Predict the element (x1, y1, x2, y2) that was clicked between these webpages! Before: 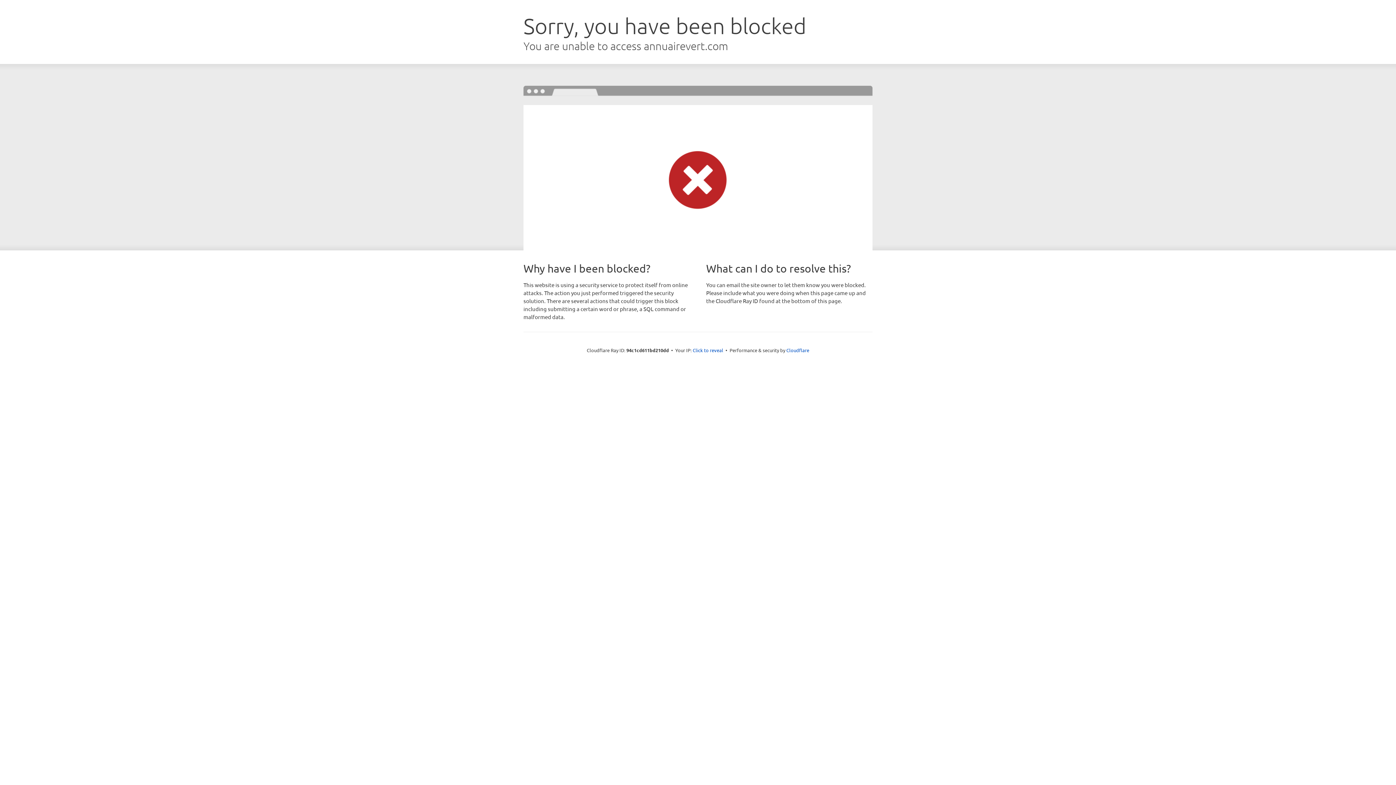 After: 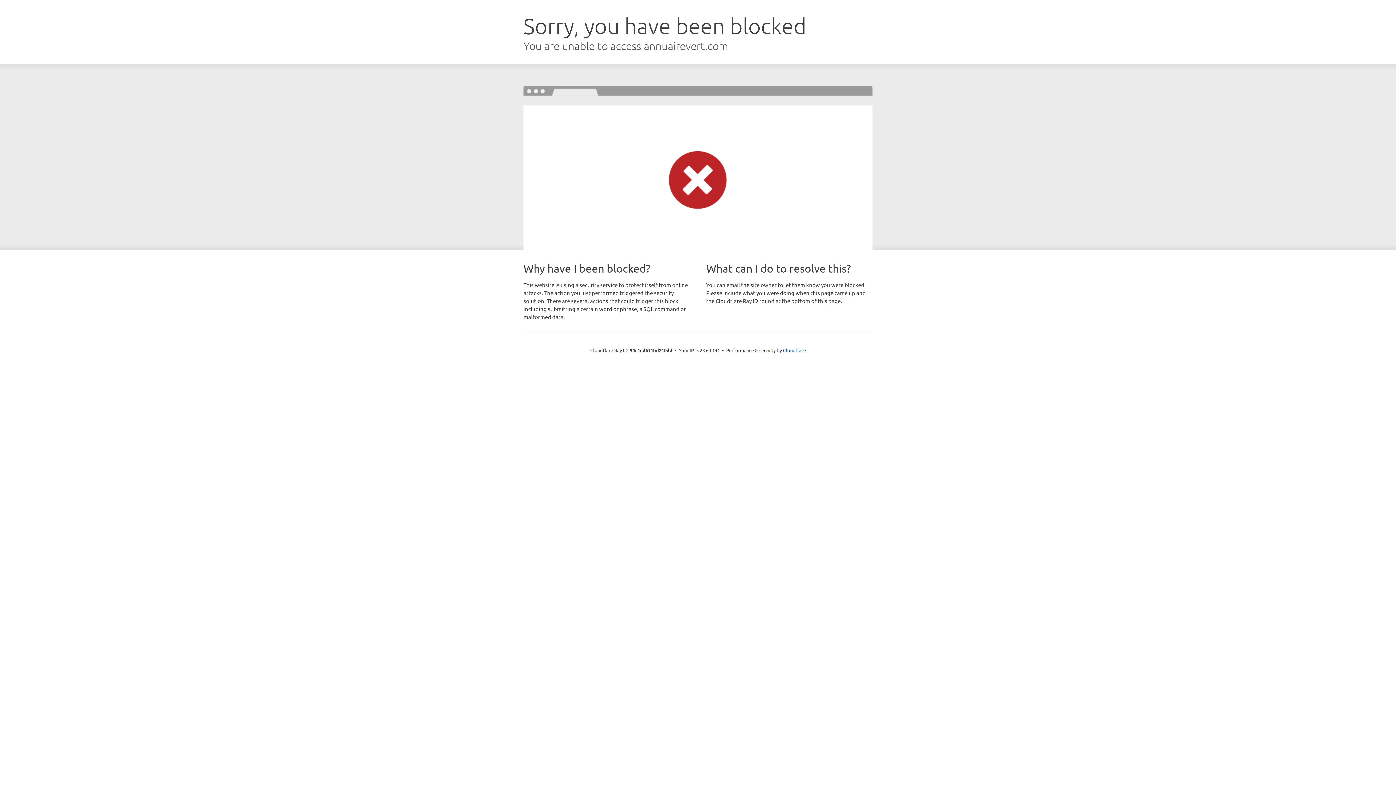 Action: bbox: (692, 346, 723, 353) label: Click to reveal